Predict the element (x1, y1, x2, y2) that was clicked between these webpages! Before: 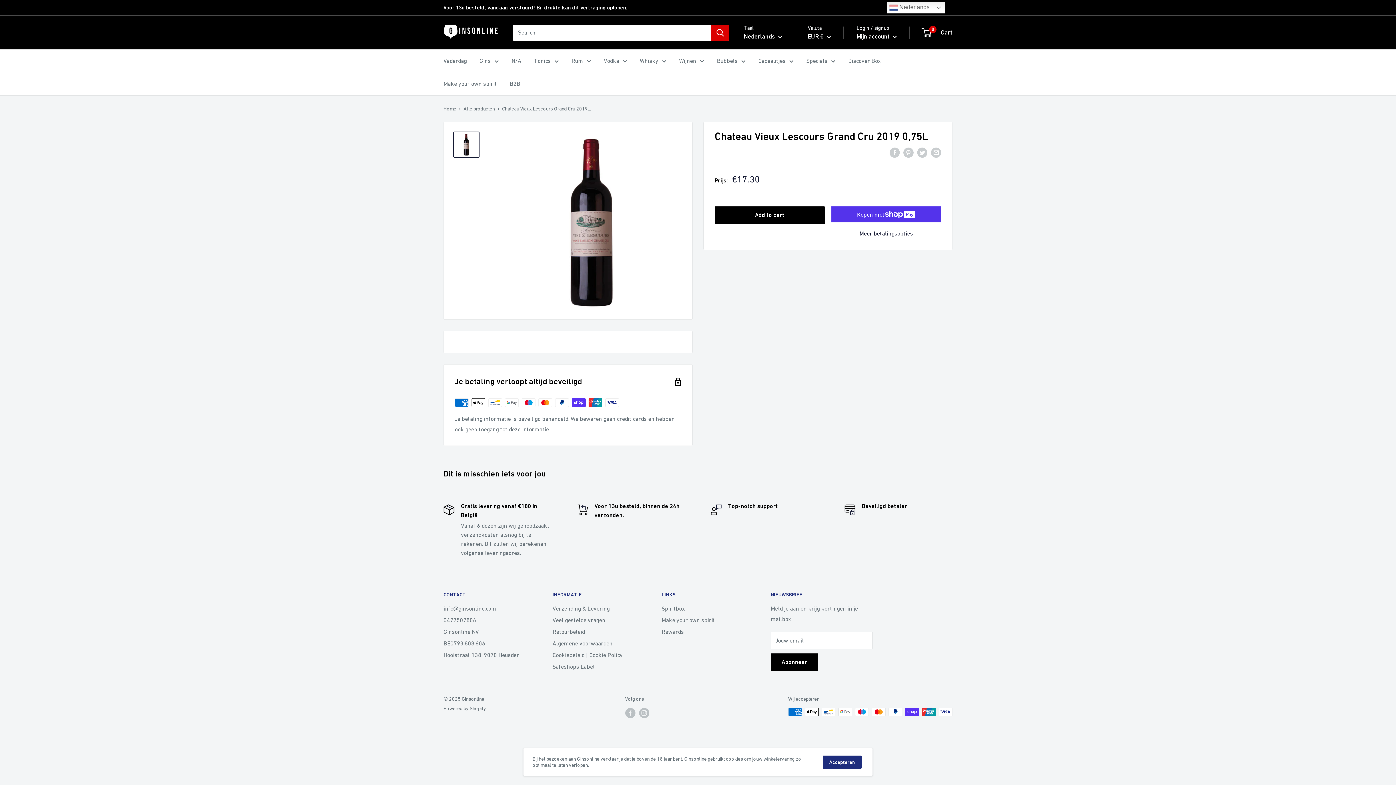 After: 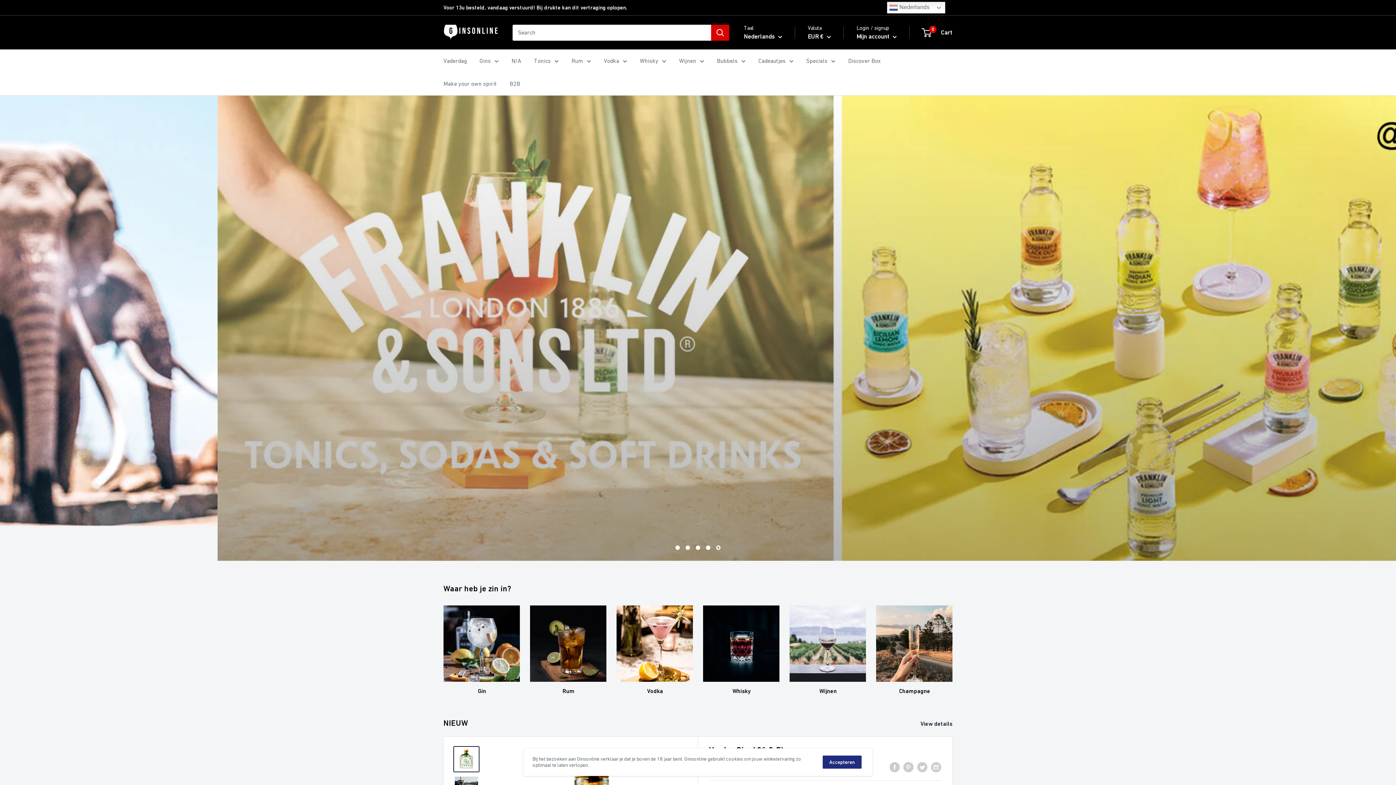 Action: label: Ginsonline bbox: (443, 24, 498, 40)